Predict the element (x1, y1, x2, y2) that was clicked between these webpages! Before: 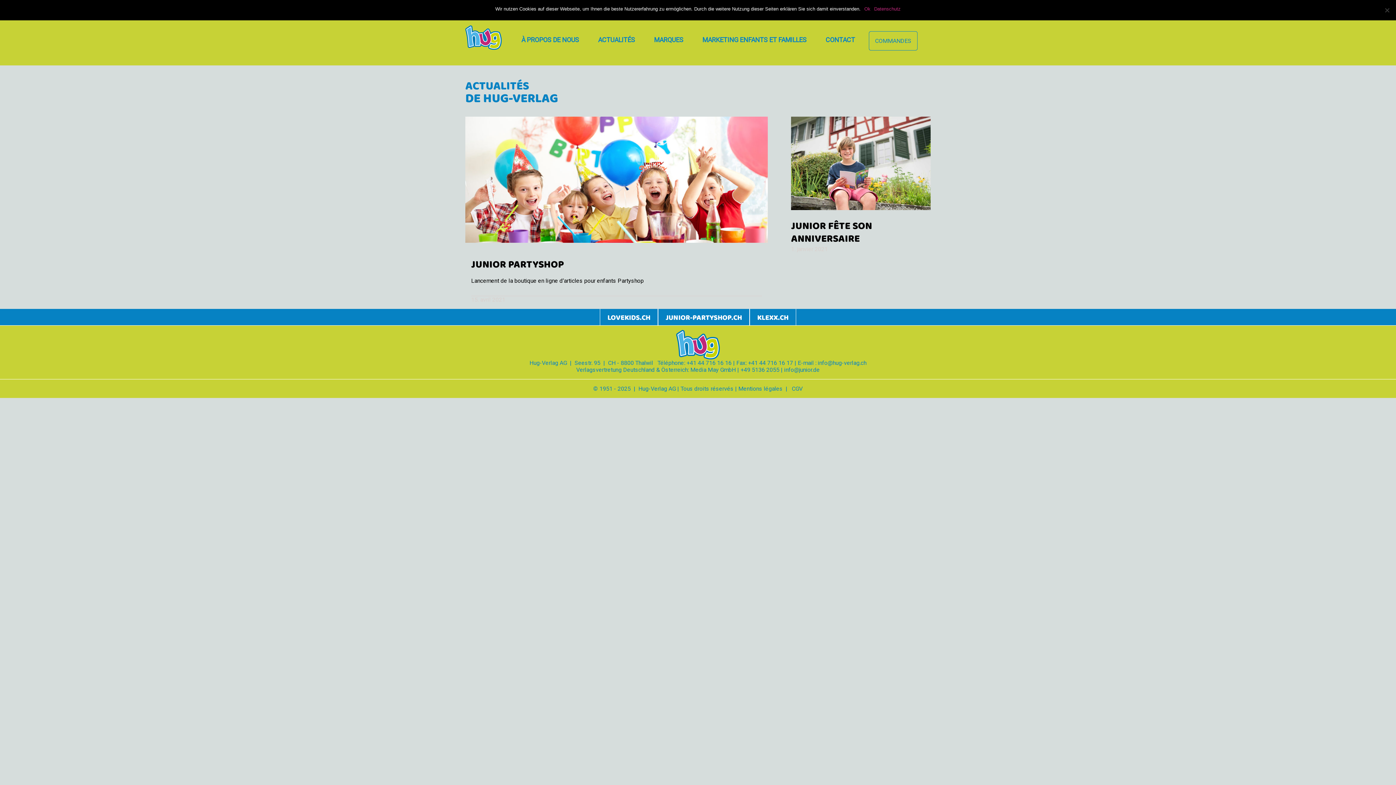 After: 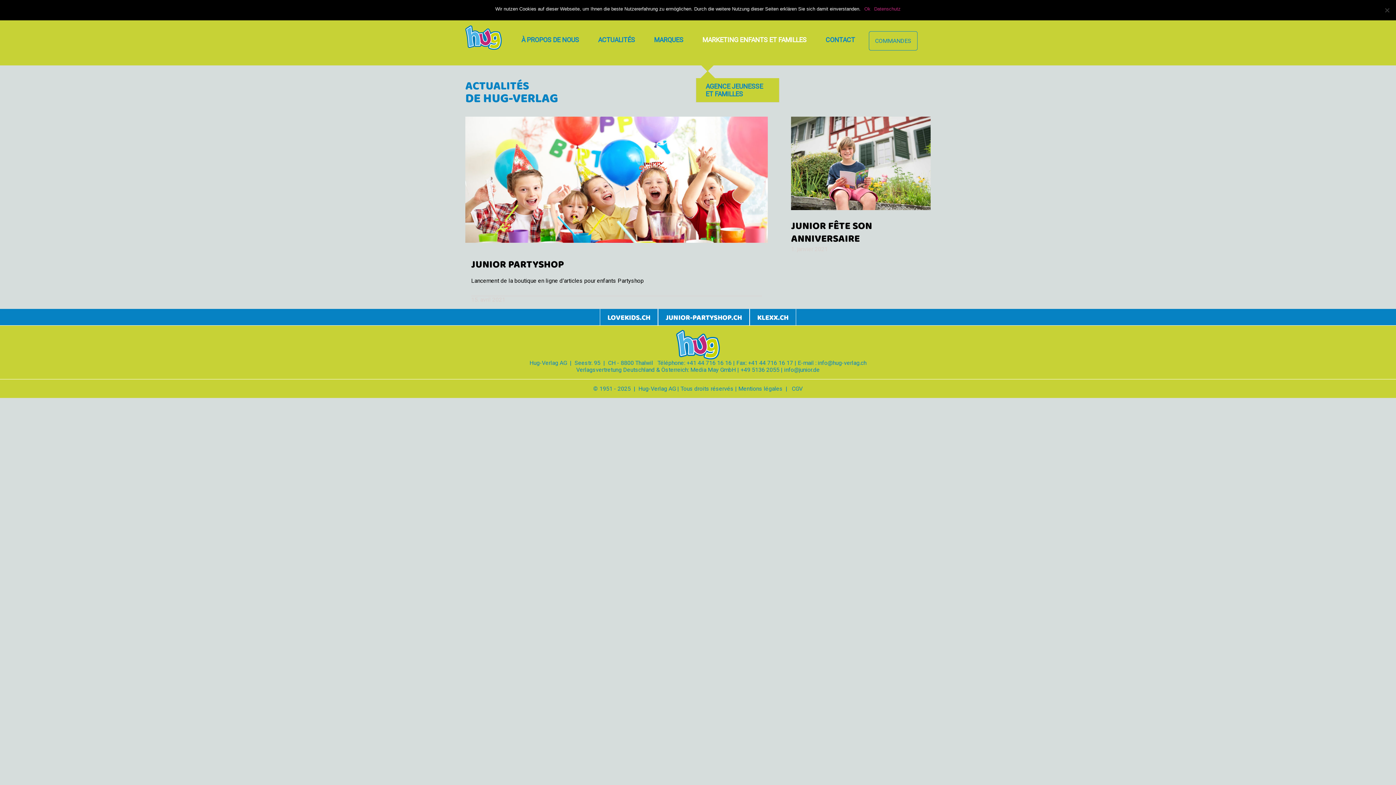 Action: label: MARKETING ENFANTS ET FAMILLES bbox: (699, 36, 810, 74)